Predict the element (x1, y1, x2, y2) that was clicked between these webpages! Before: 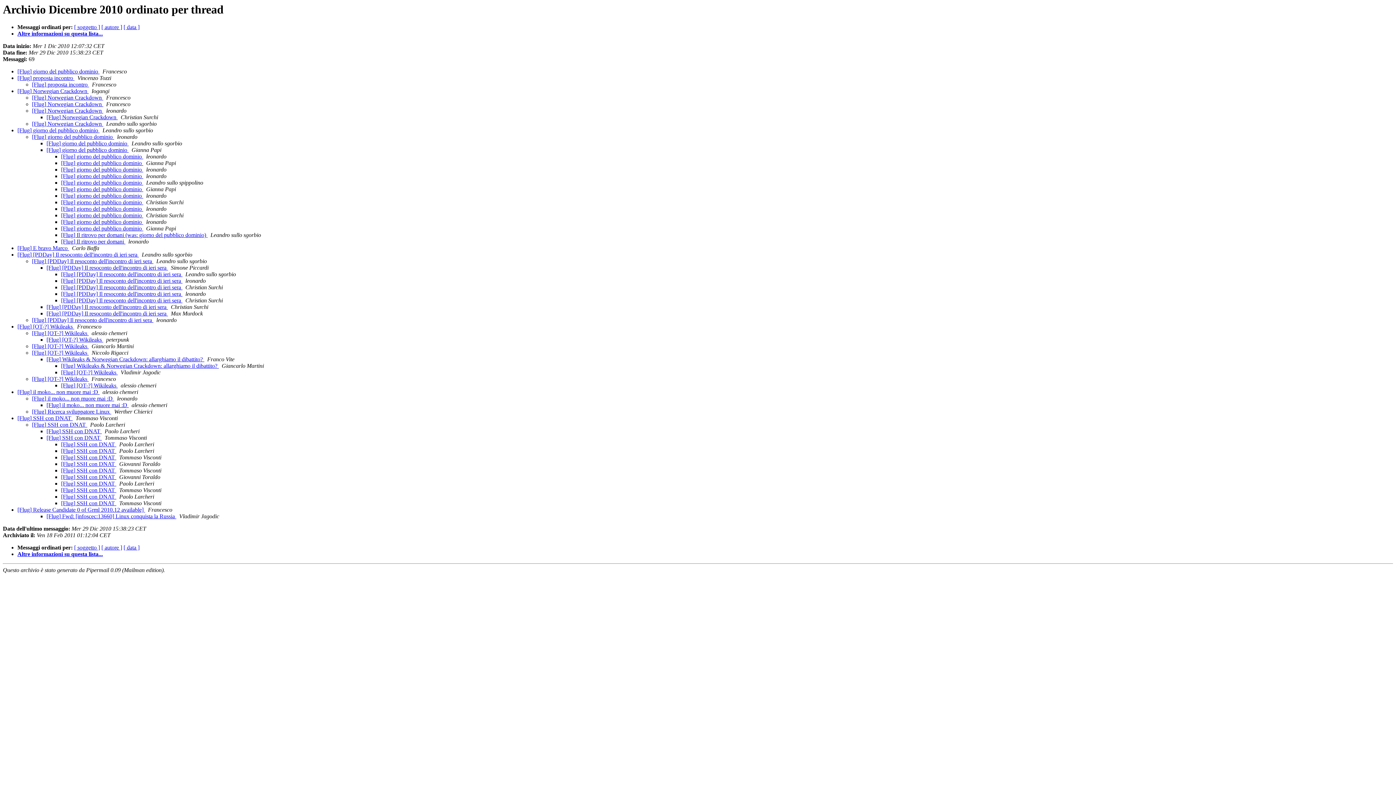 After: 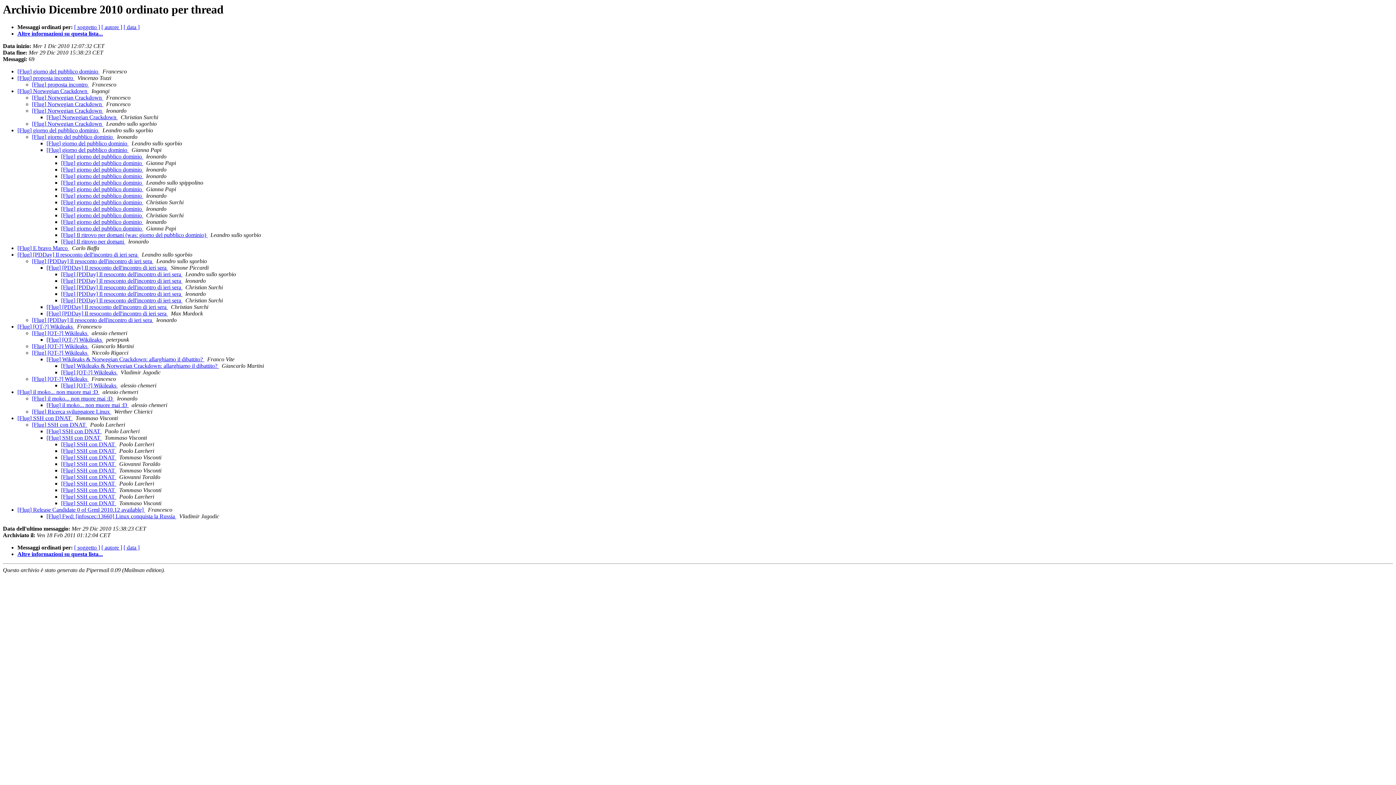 Action: bbox: (88, 376, 90, 382) label:  